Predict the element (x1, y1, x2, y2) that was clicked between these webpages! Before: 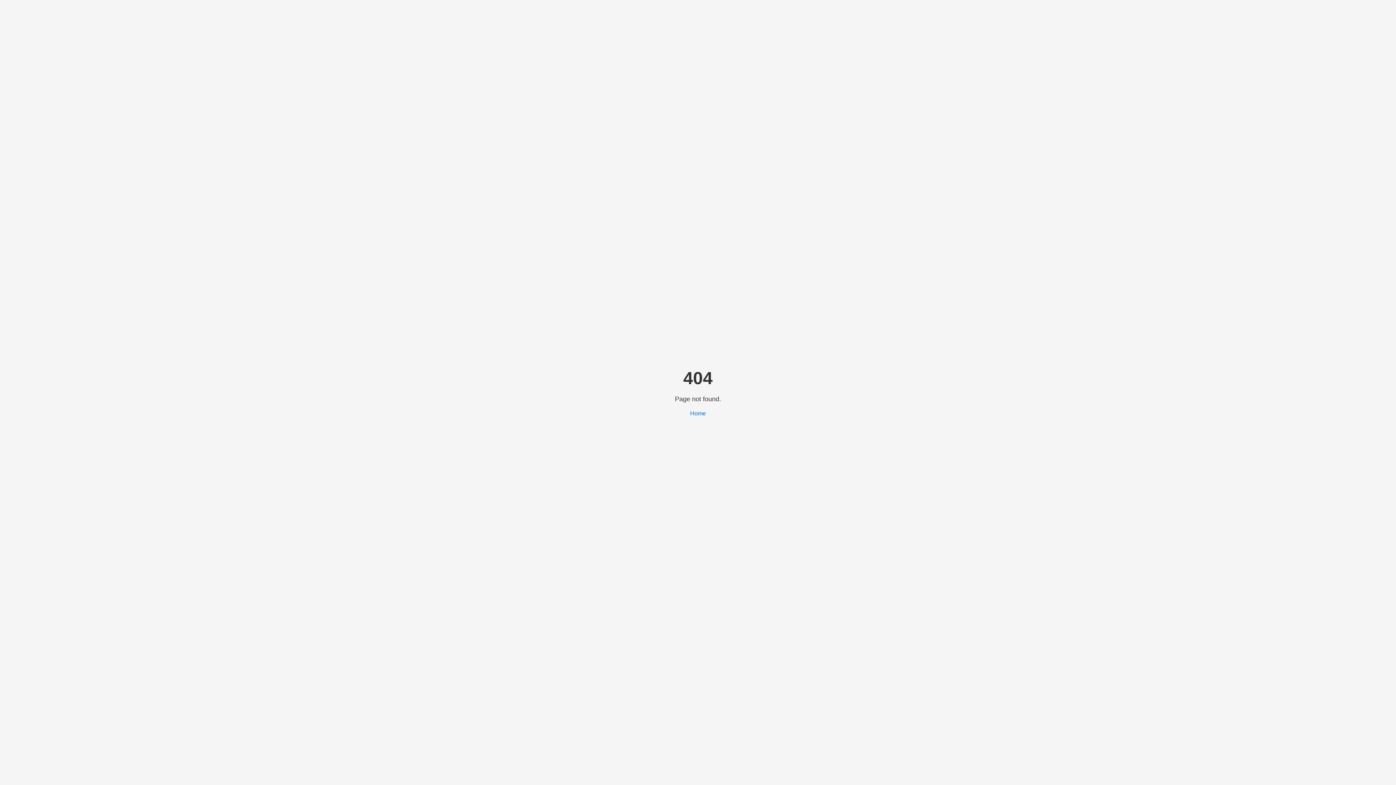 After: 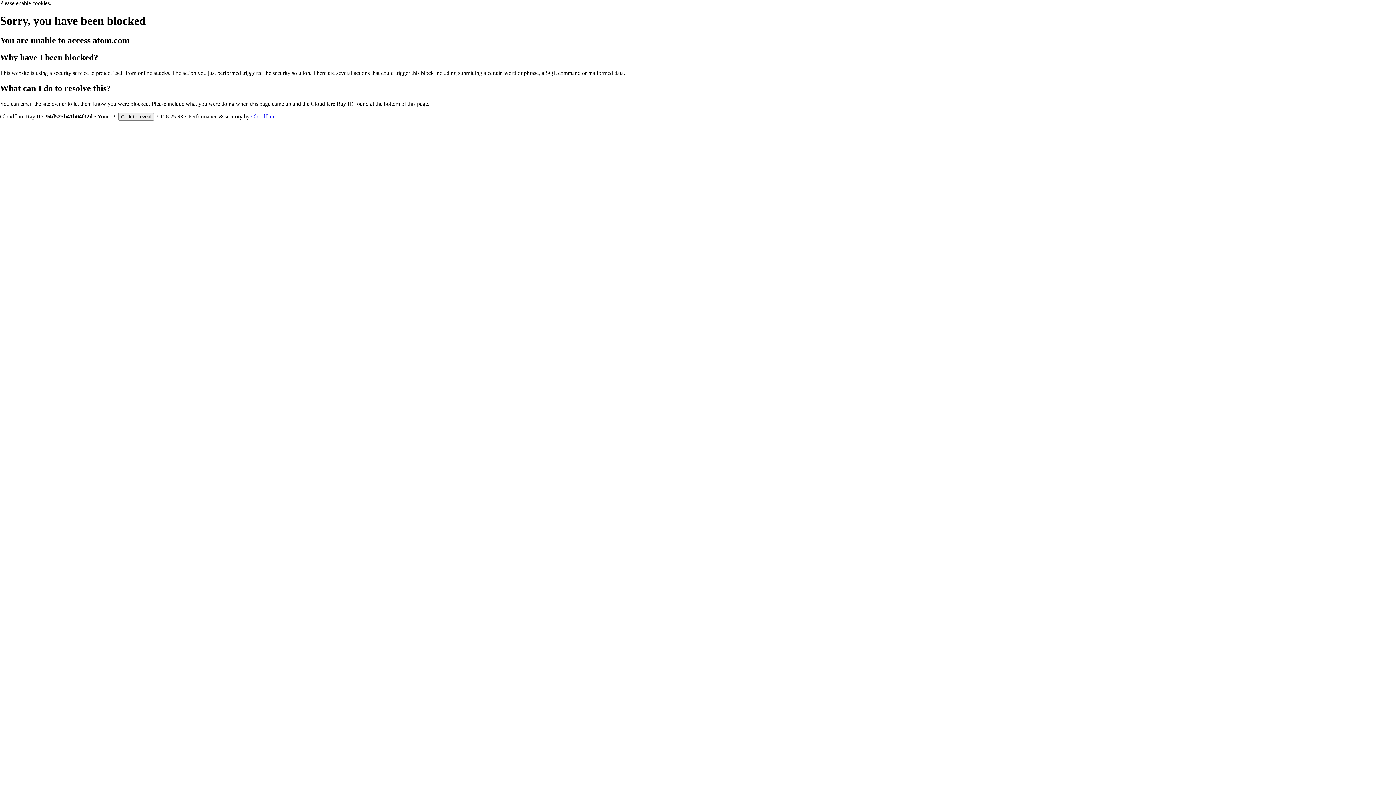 Action: bbox: (690, 410, 706, 416) label: Home